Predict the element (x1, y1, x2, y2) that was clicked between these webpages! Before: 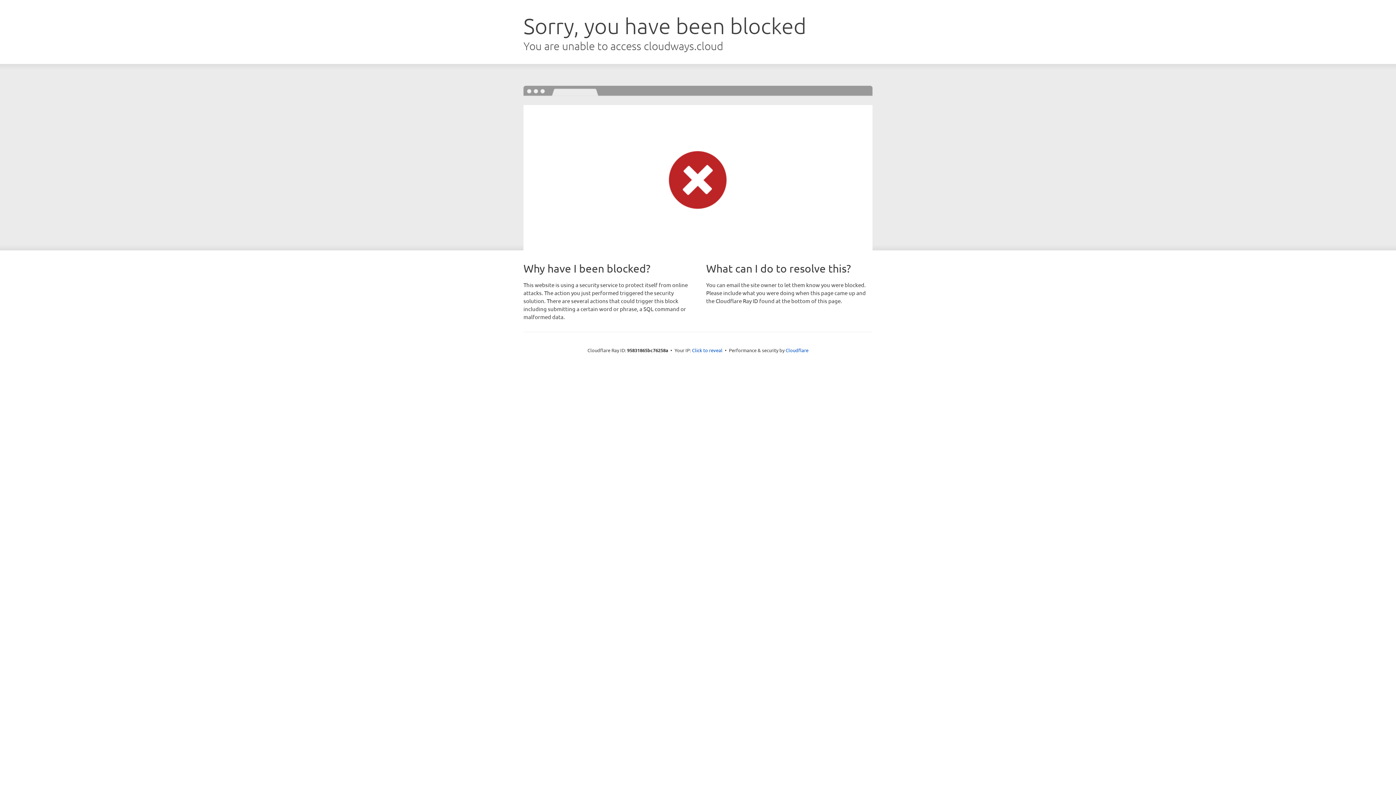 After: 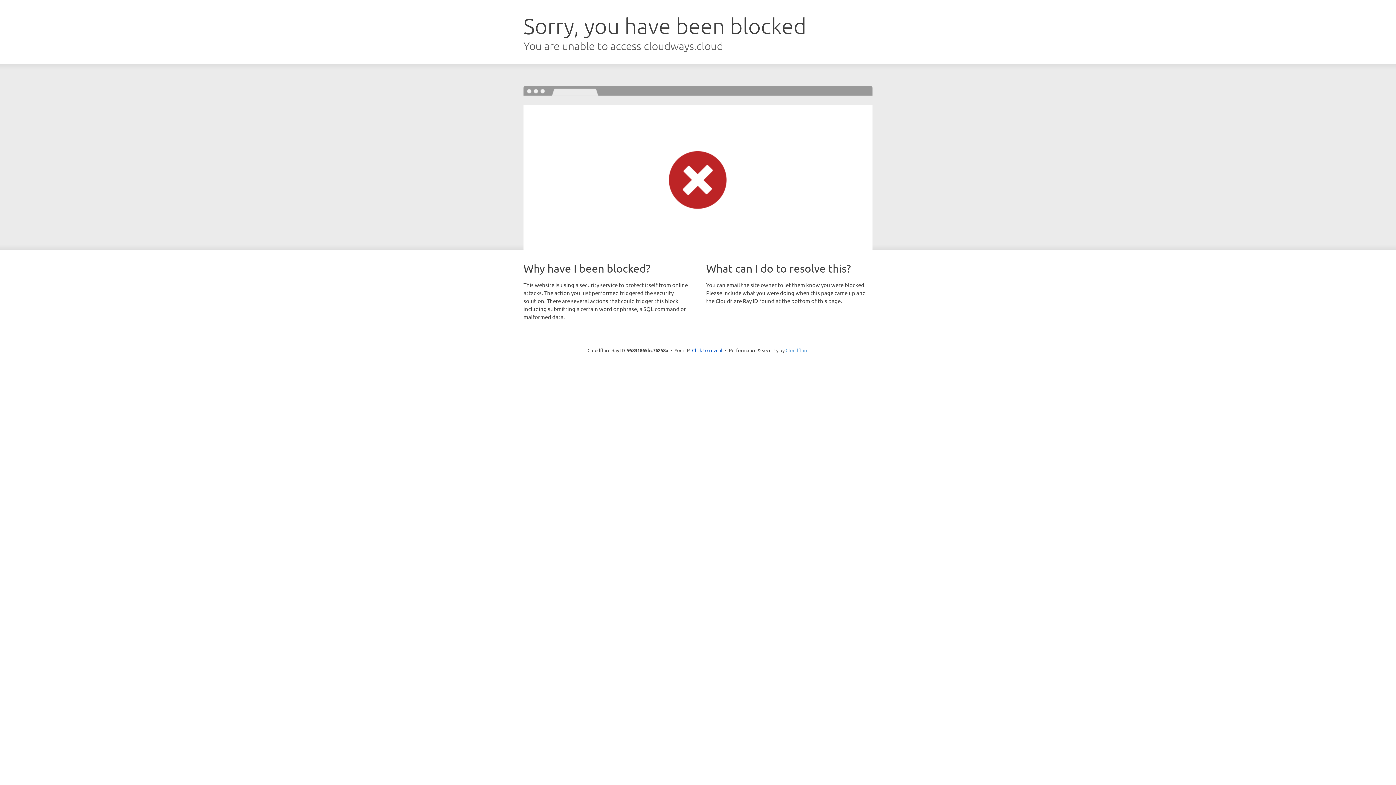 Action: bbox: (785, 347, 808, 353) label: Cloudflare